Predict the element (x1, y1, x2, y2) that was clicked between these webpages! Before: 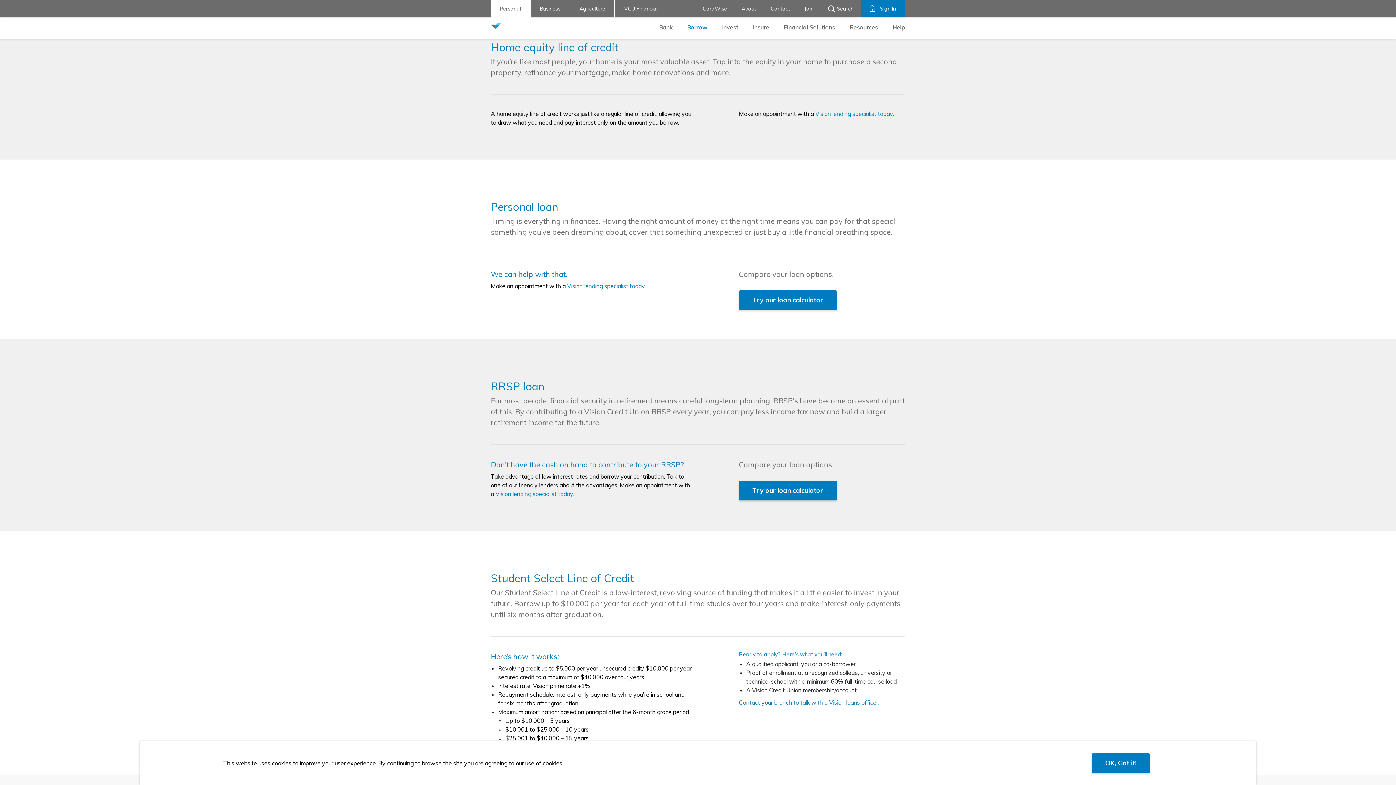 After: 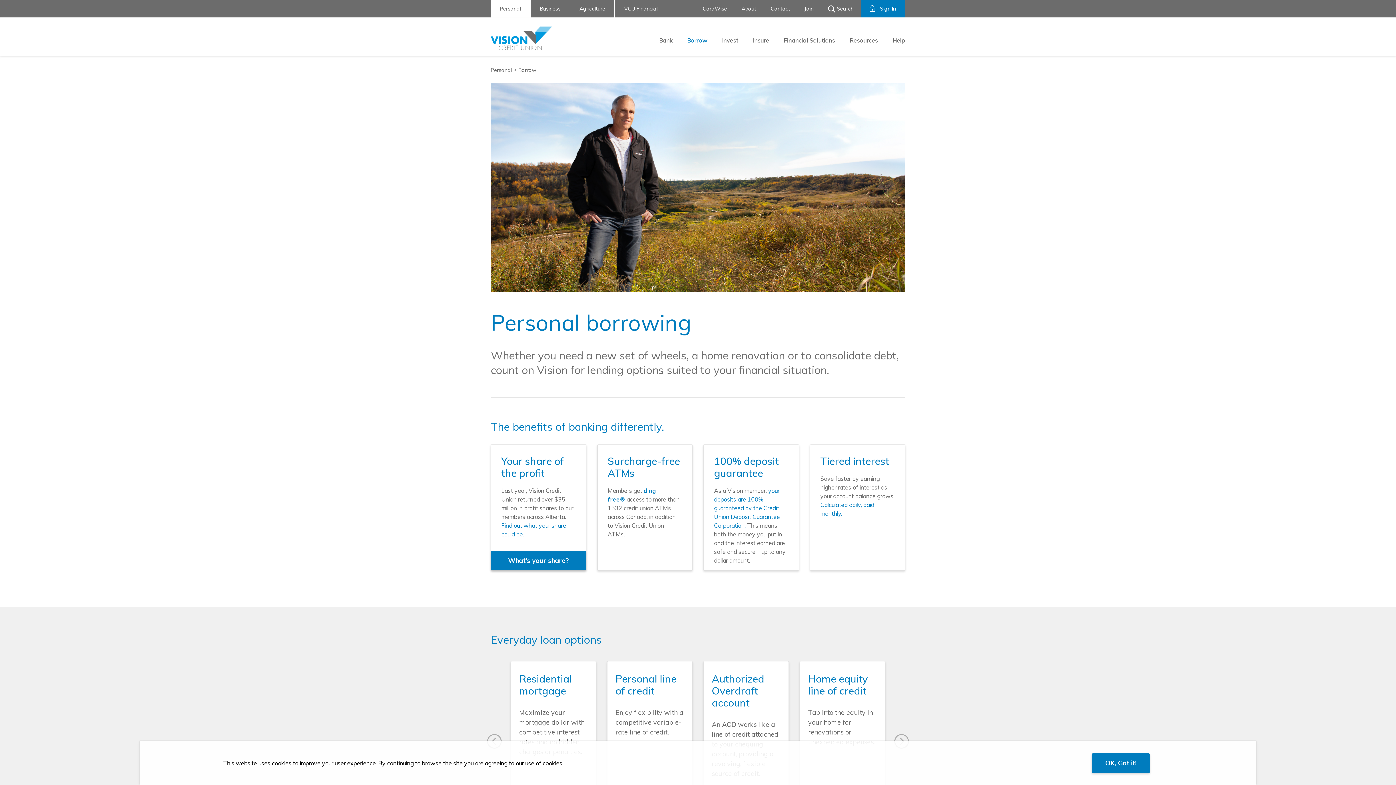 Action: label: Borrow bbox: (687, 22, 707, 39)